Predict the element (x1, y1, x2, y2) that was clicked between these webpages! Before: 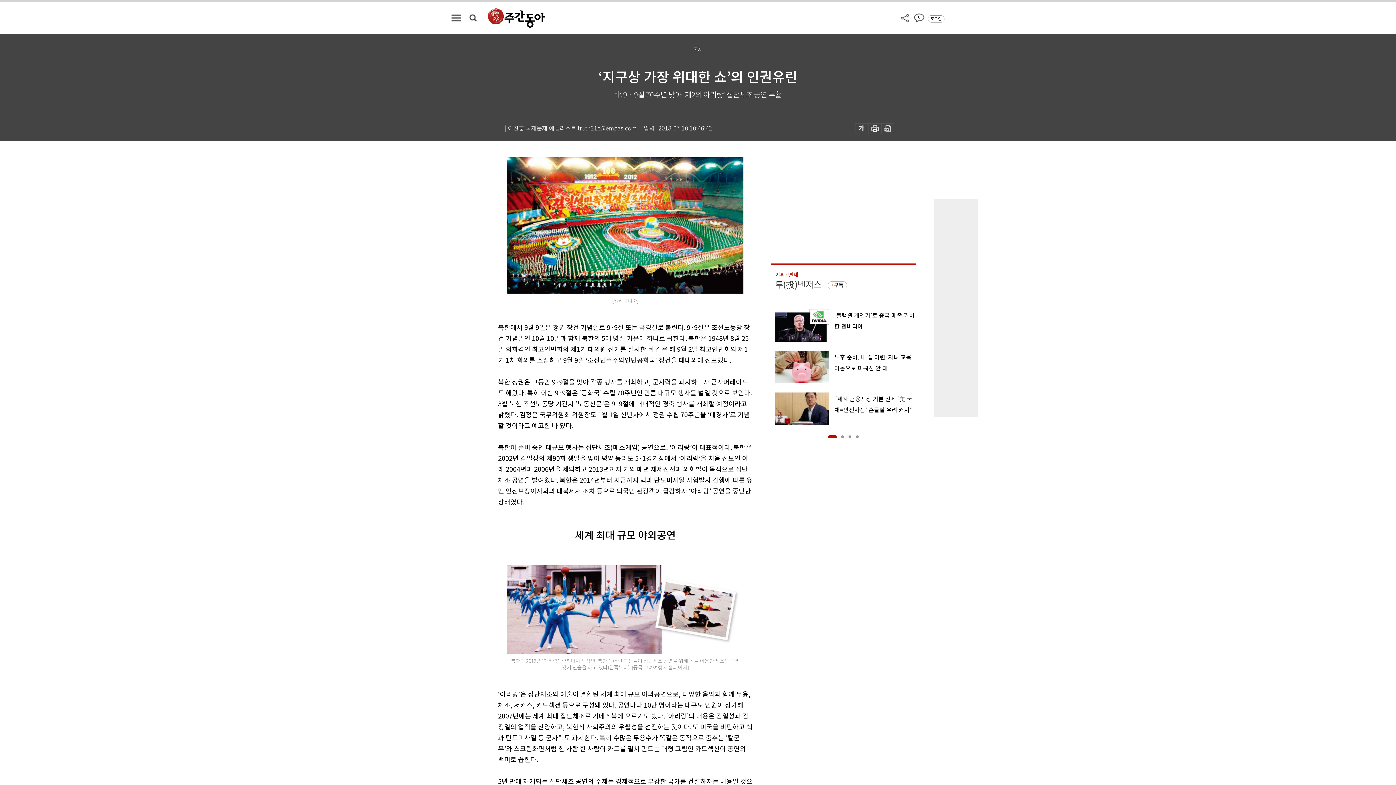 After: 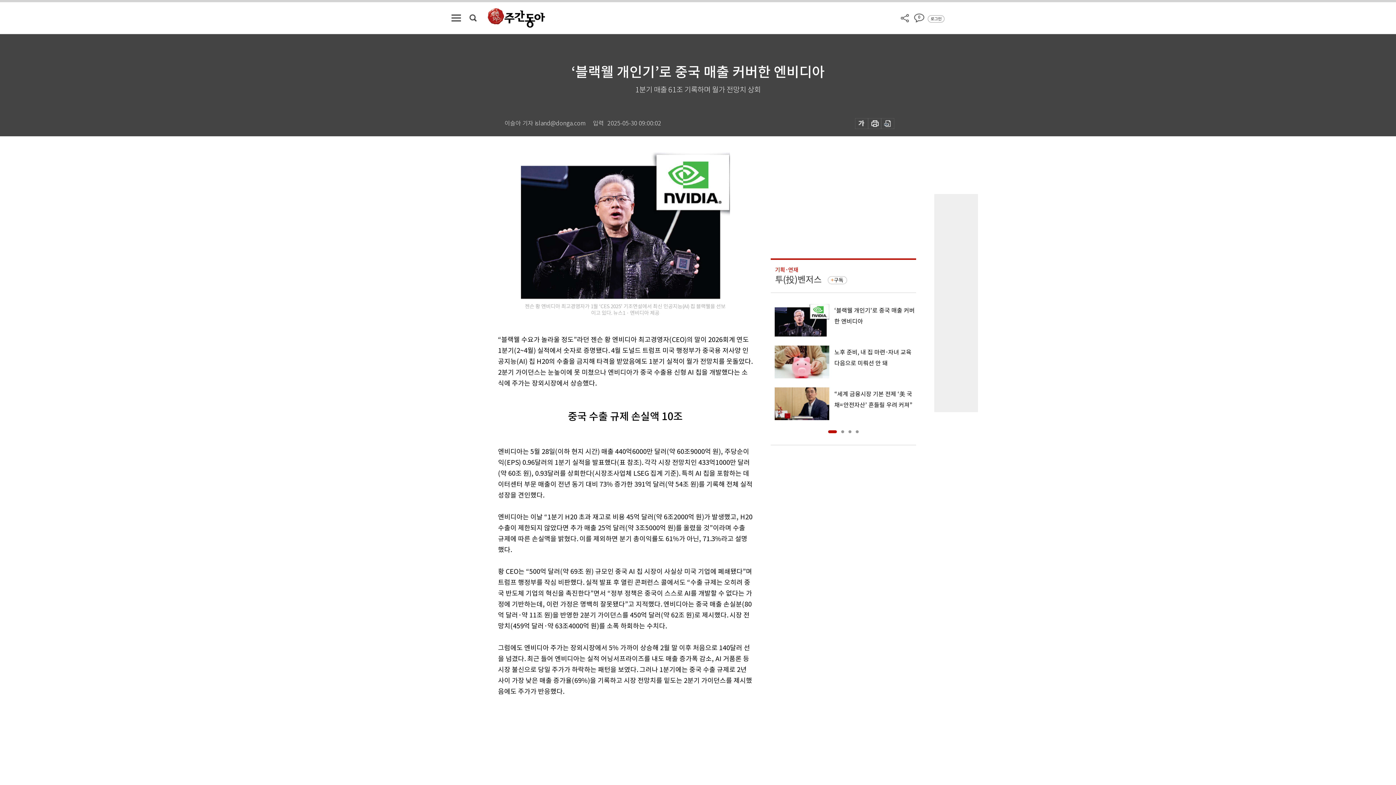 Action: bbox: (770, 309, 916, 341) label: ‘블랙웰 개인기’로 중국 매출 커버한 엔비디아